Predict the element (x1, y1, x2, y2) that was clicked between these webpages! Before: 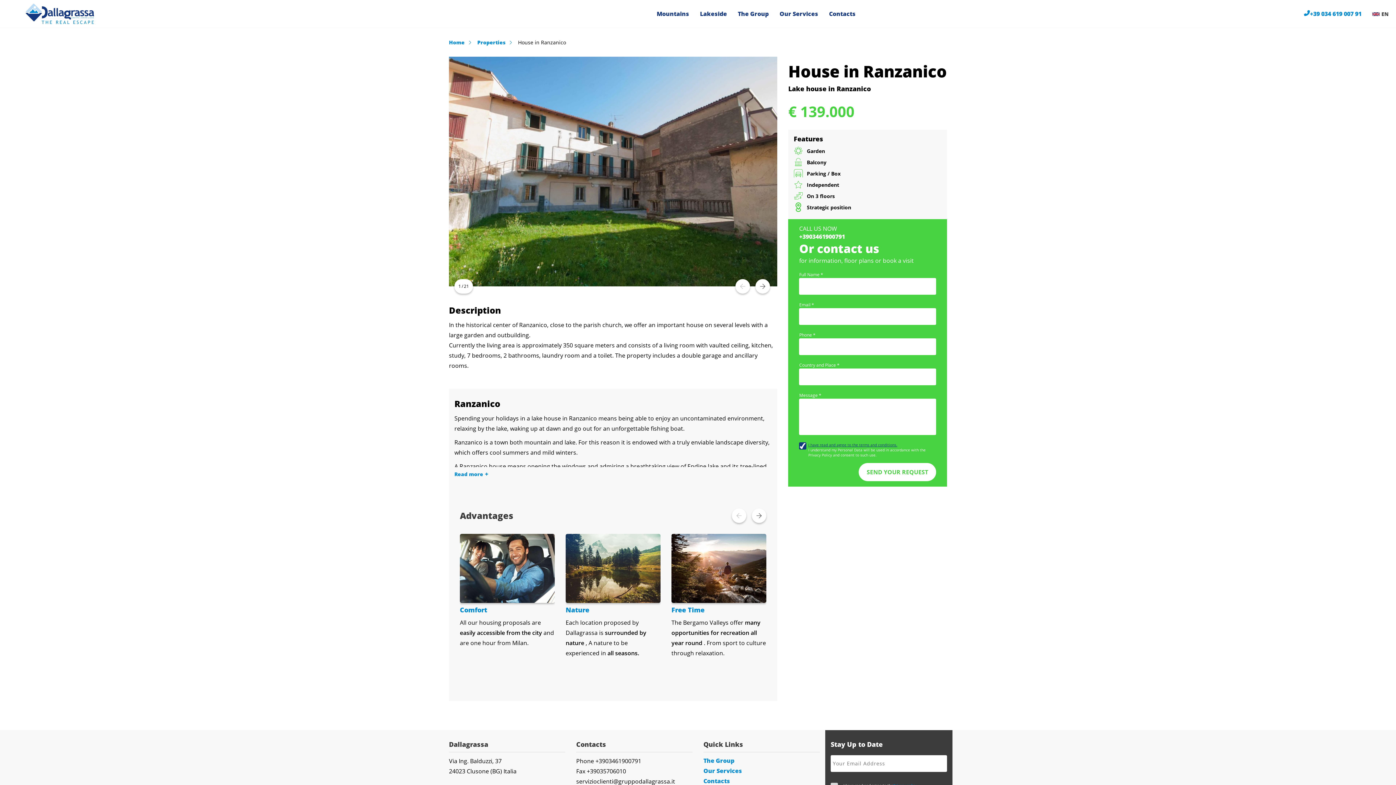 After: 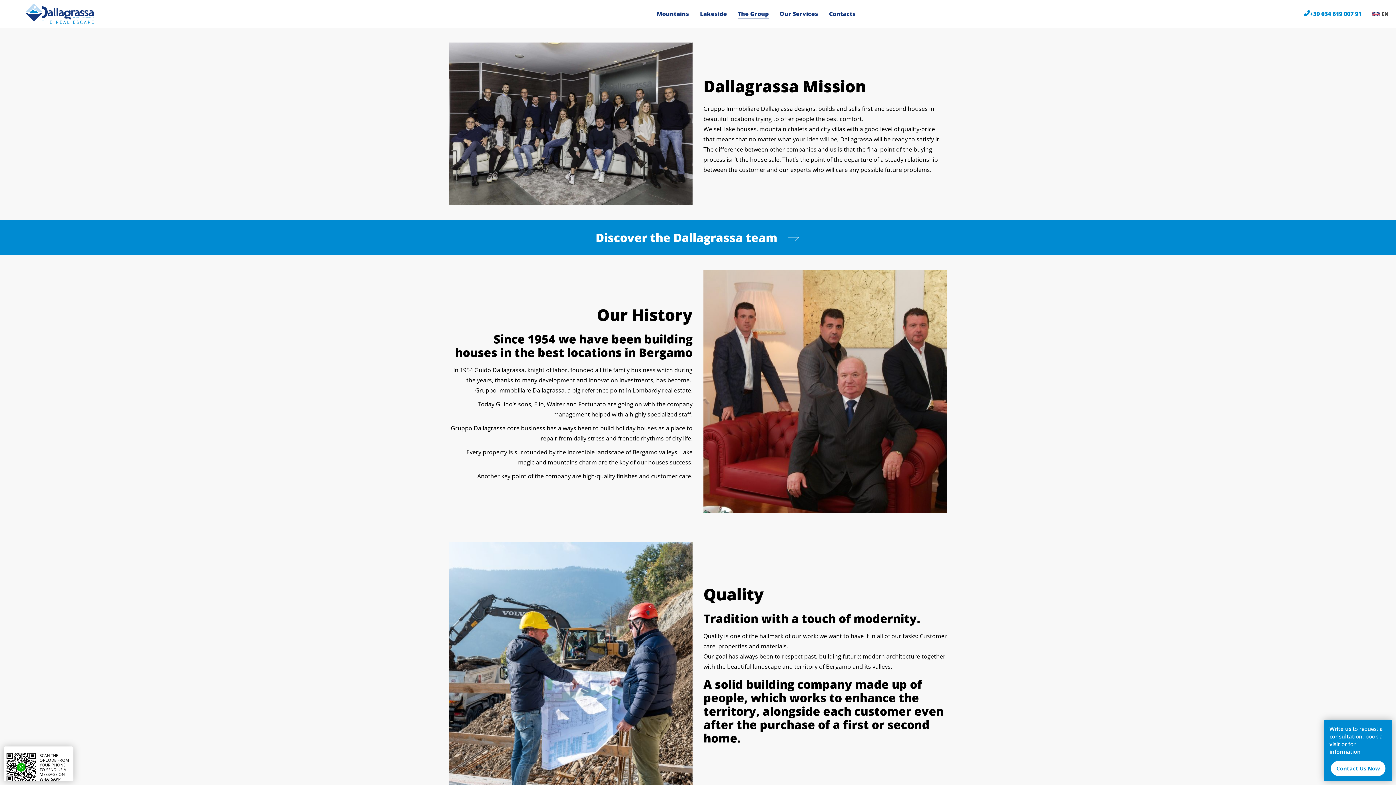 Action: label: The Group bbox: (703, 756, 734, 764)